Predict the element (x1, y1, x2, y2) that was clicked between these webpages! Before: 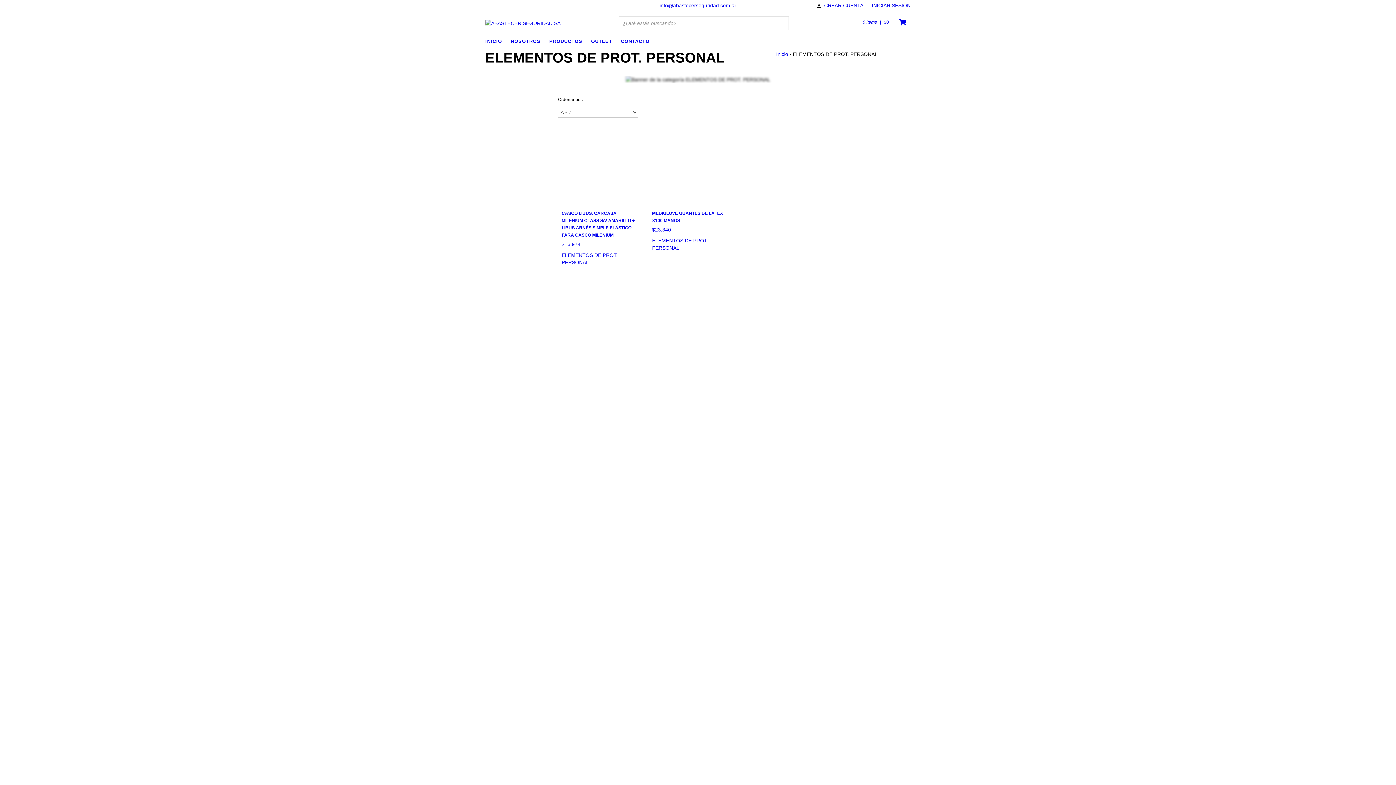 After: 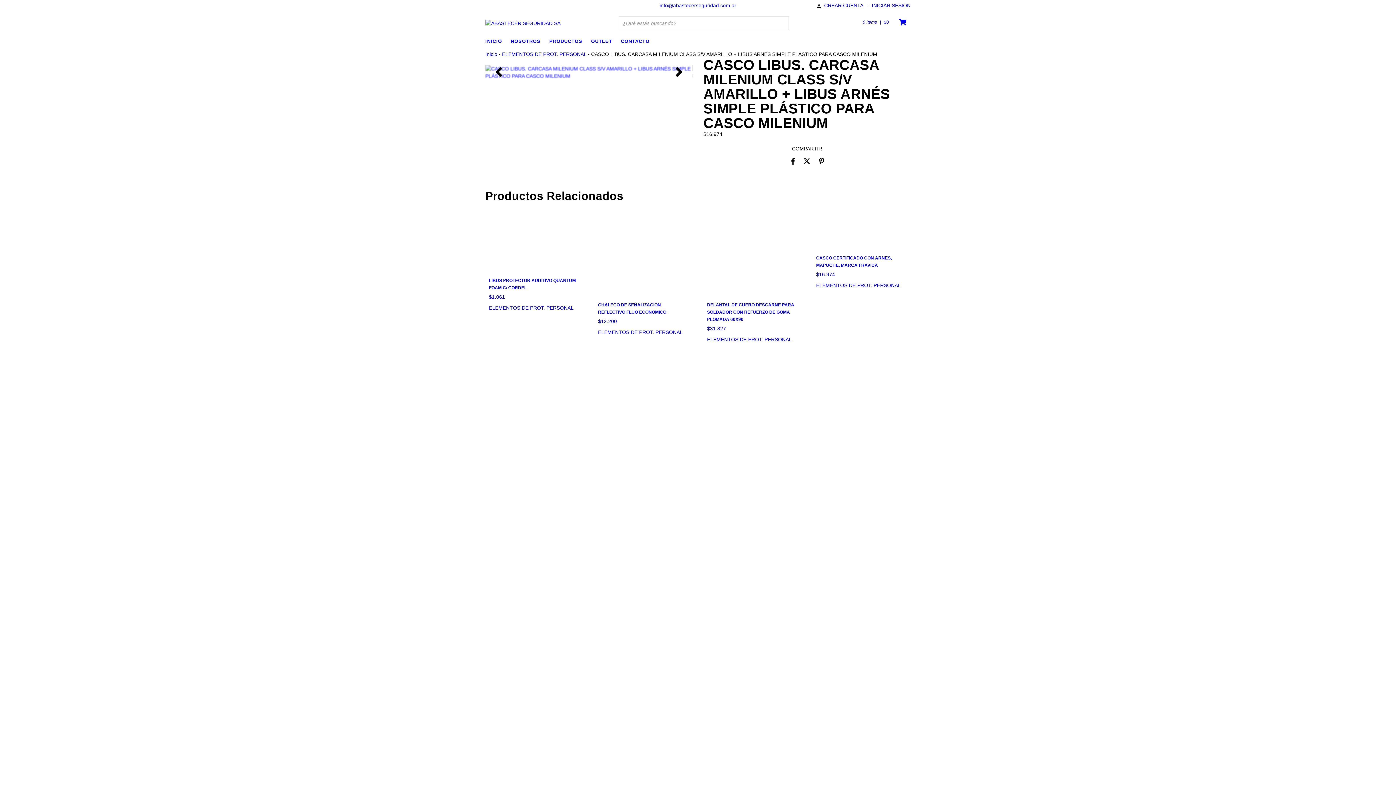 Action: bbox: (561, 209, 635, 248) label: CASCO LIBUS. CARCASA MILENIUM CLASS S/V AMARILLO + LIBUS ARNÉS SIMPLE PLÁSTICO PARA CASCO MILENIUM